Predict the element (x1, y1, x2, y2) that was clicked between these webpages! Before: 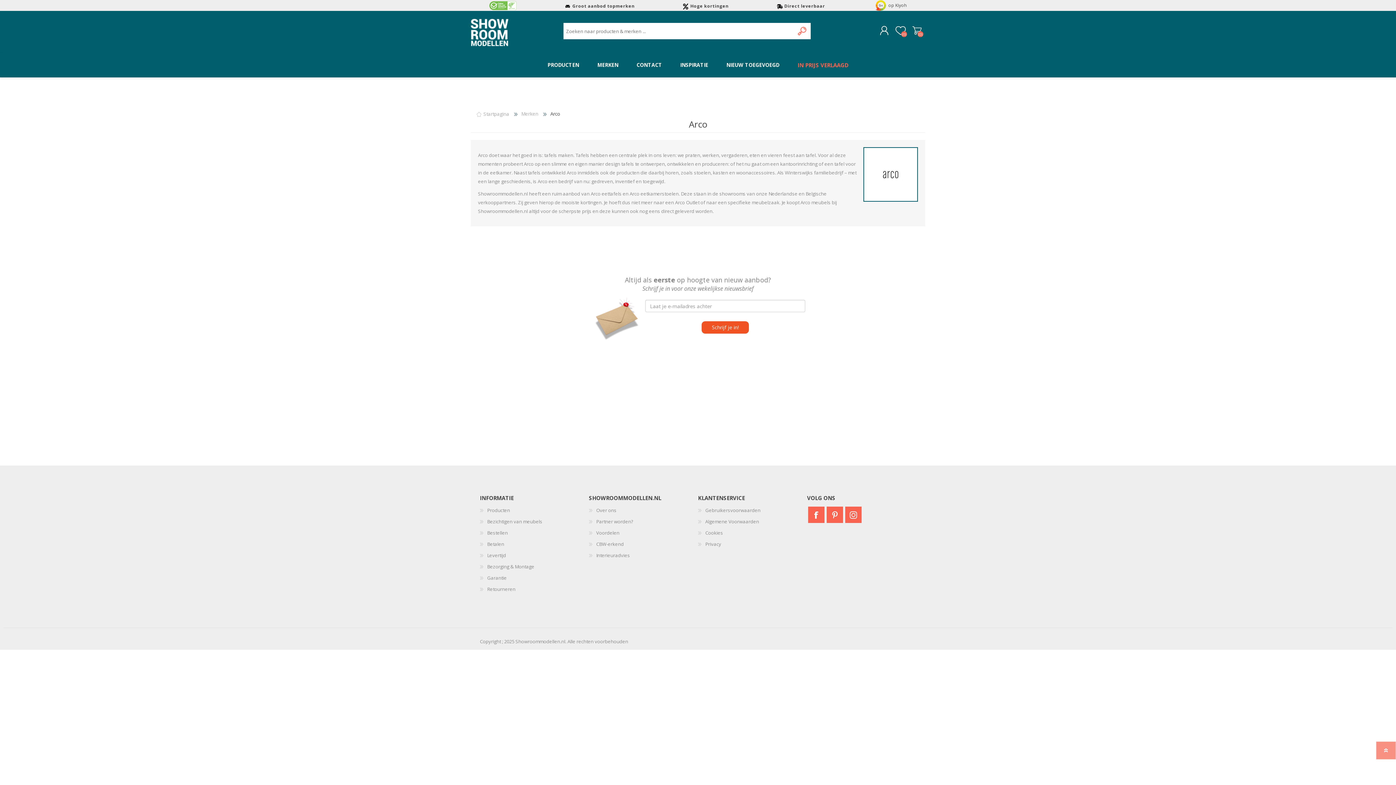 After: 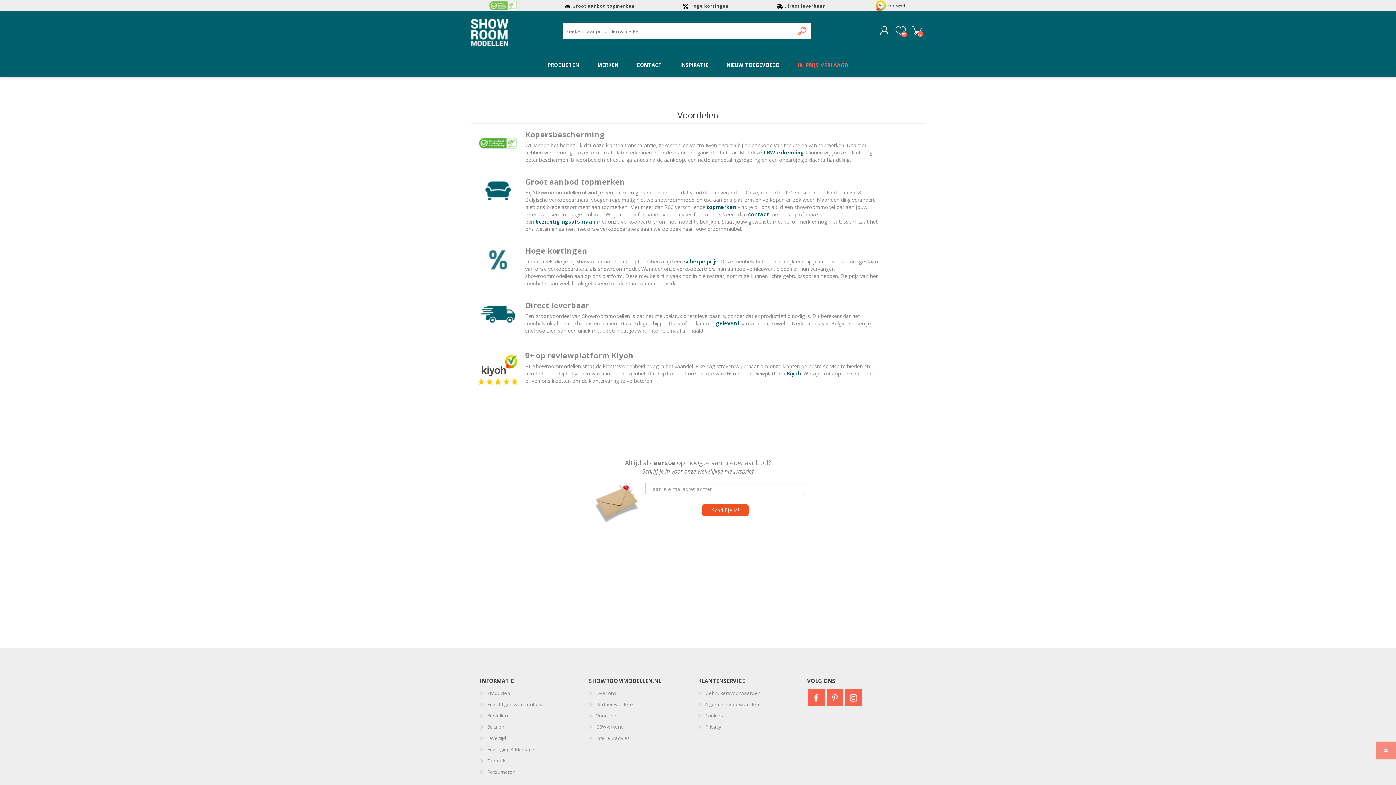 Action: bbox: (682, 3, 728, 9) label: Hoge kortingen